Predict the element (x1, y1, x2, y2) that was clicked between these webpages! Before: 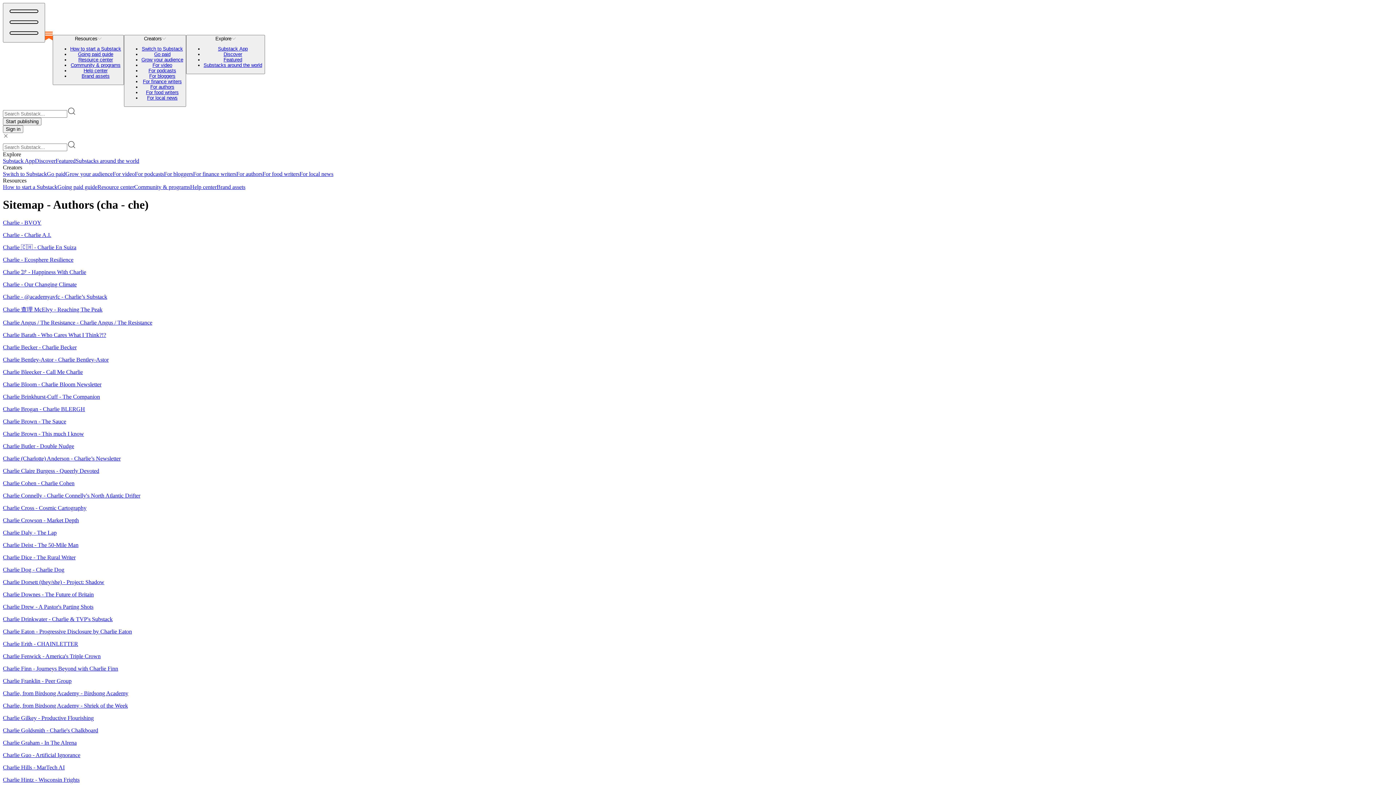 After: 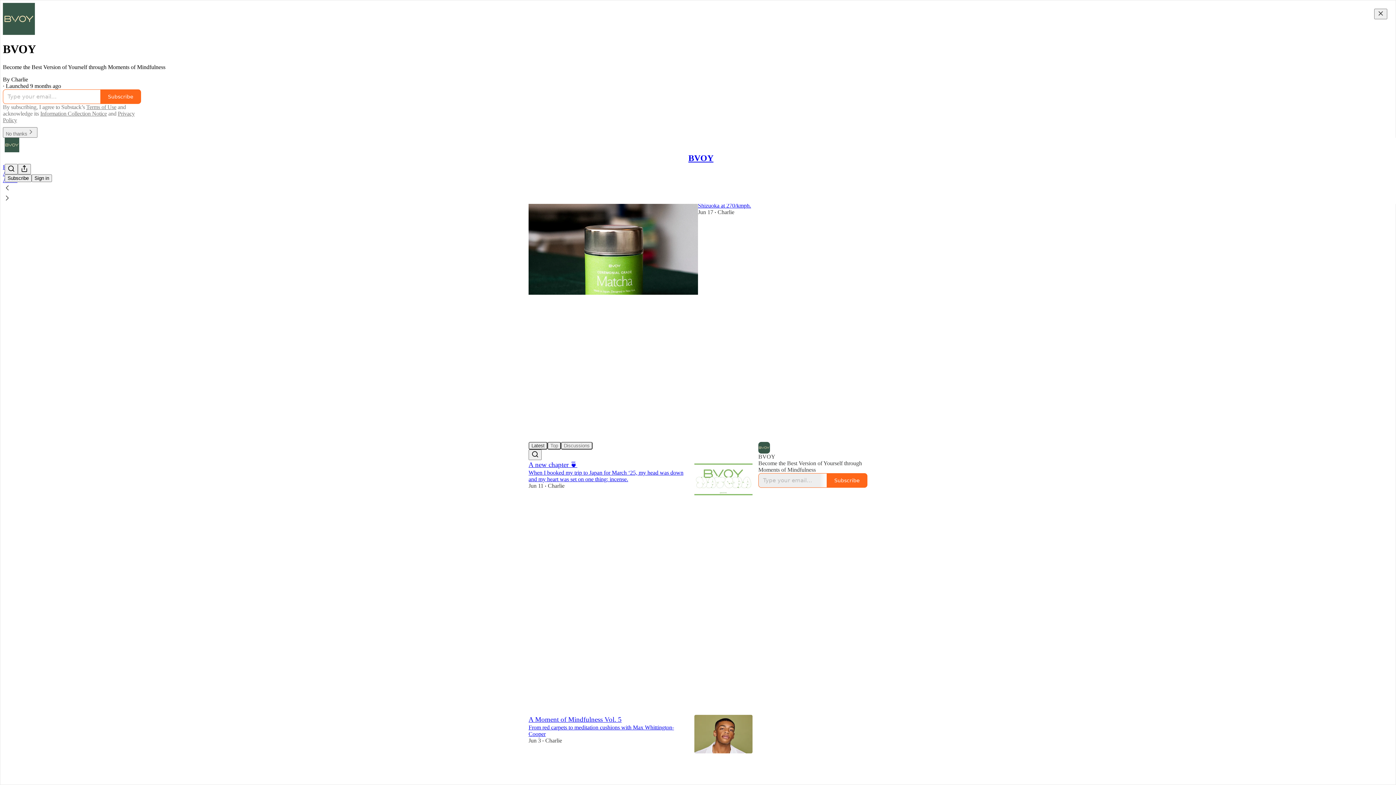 Action: bbox: (2, 219, 41, 225) label: Charlie - BVOY